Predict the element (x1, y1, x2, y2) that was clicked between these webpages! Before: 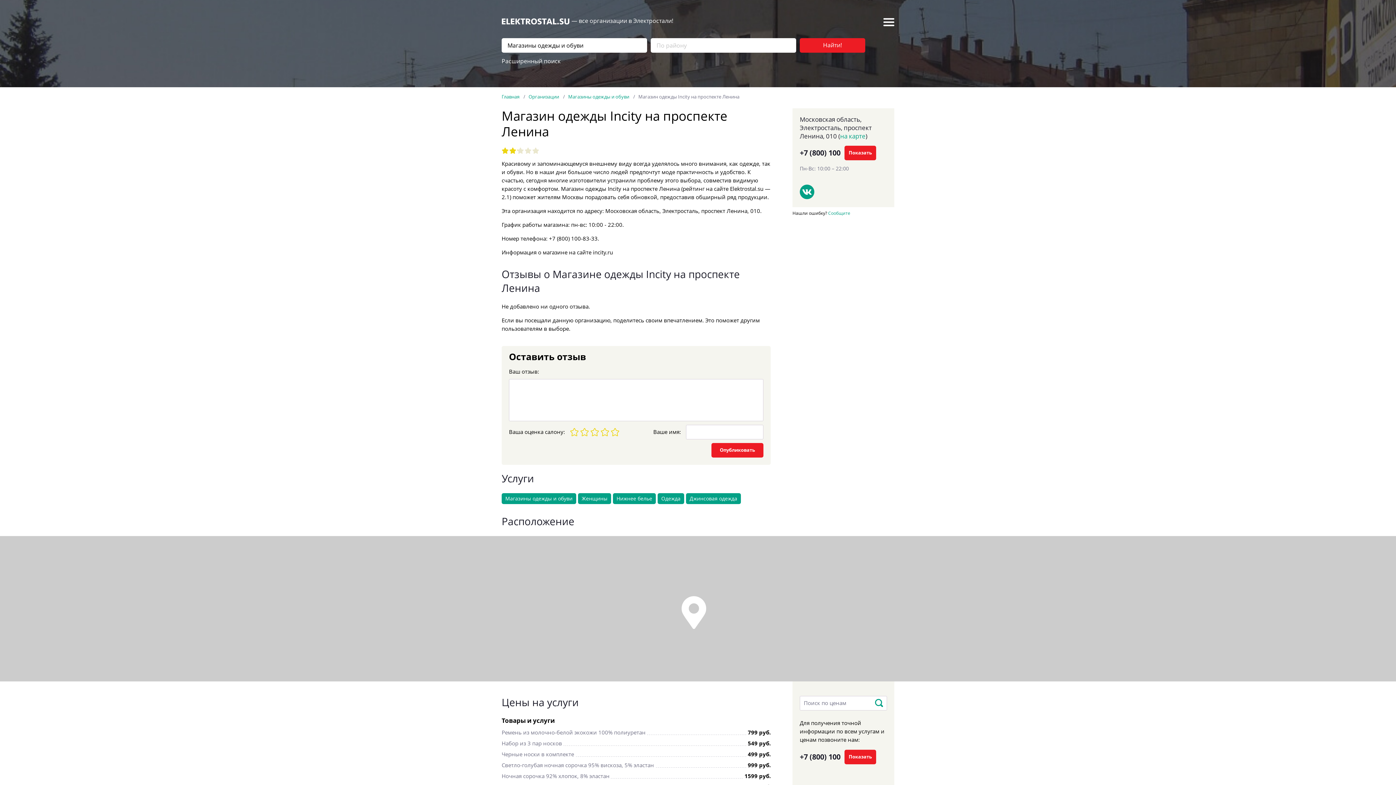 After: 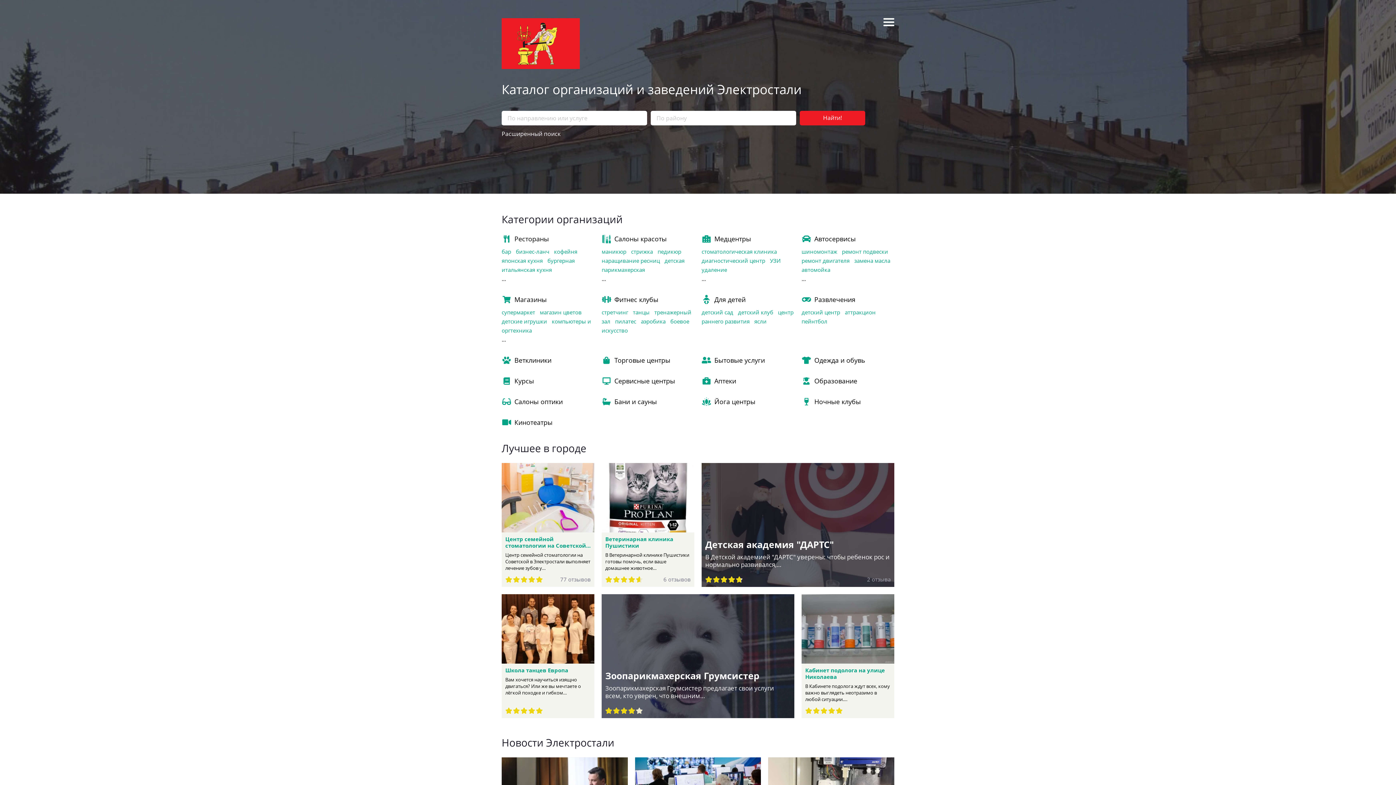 Action: label: — все организации в Электростали! bbox: (501, 18, 657, 24)